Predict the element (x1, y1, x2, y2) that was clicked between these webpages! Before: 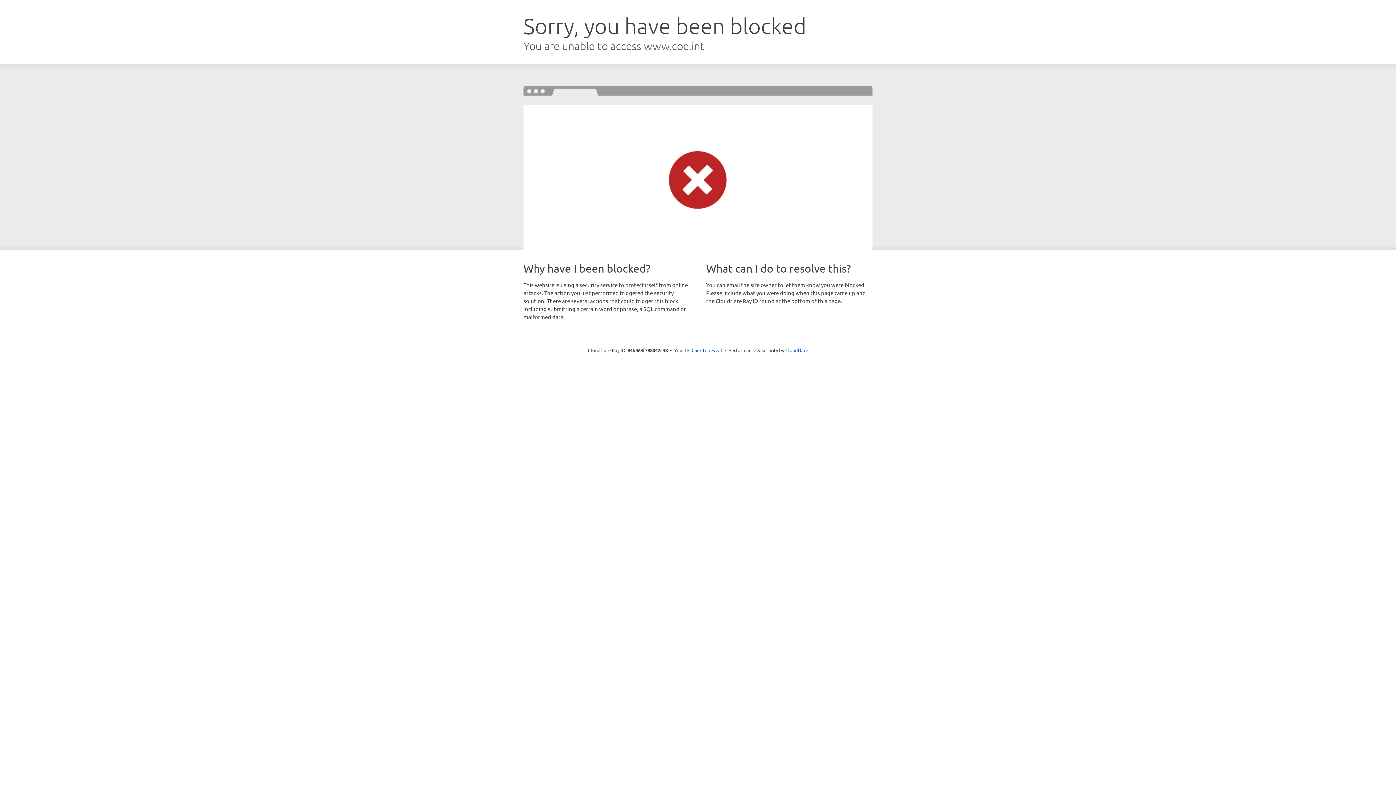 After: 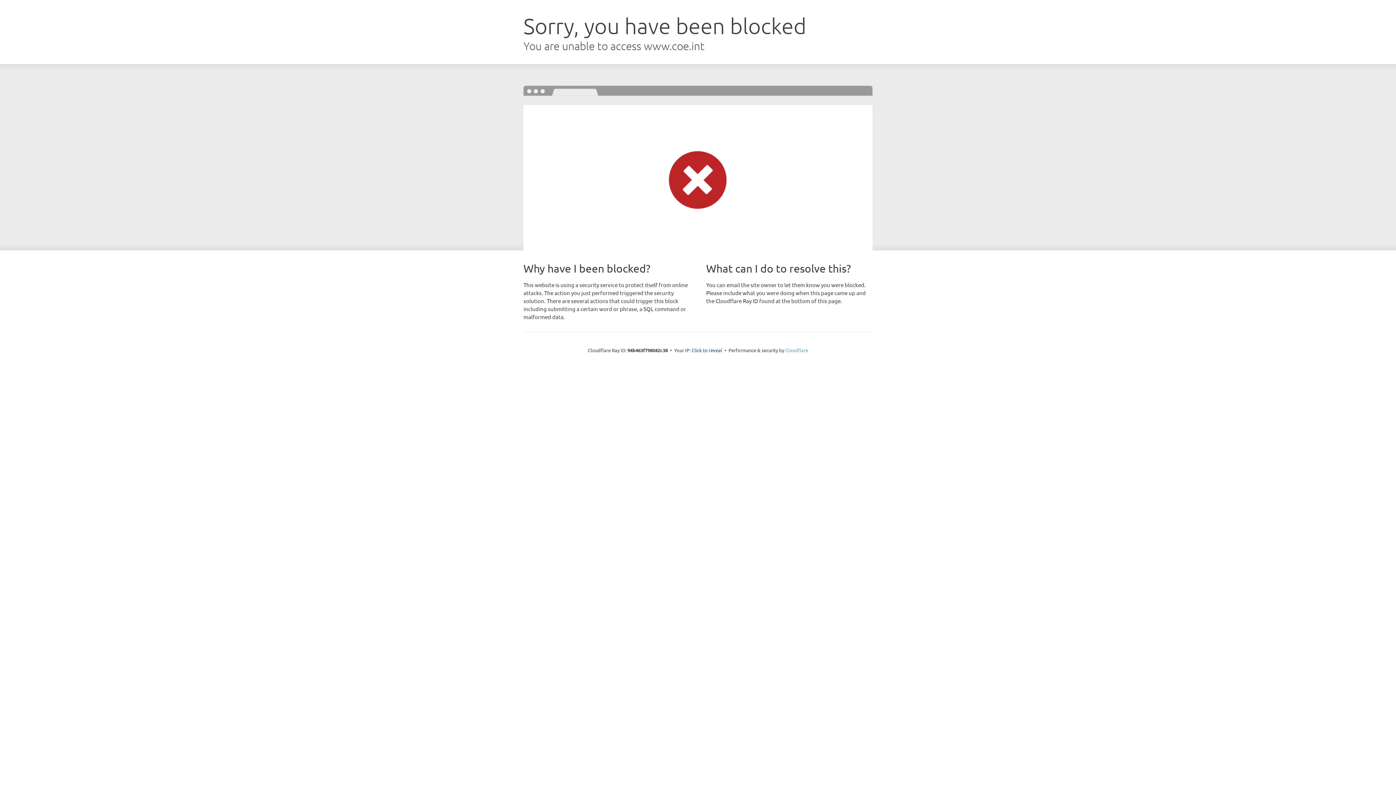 Action: bbox: (785, 347, 808, 353) label: Cloudflare